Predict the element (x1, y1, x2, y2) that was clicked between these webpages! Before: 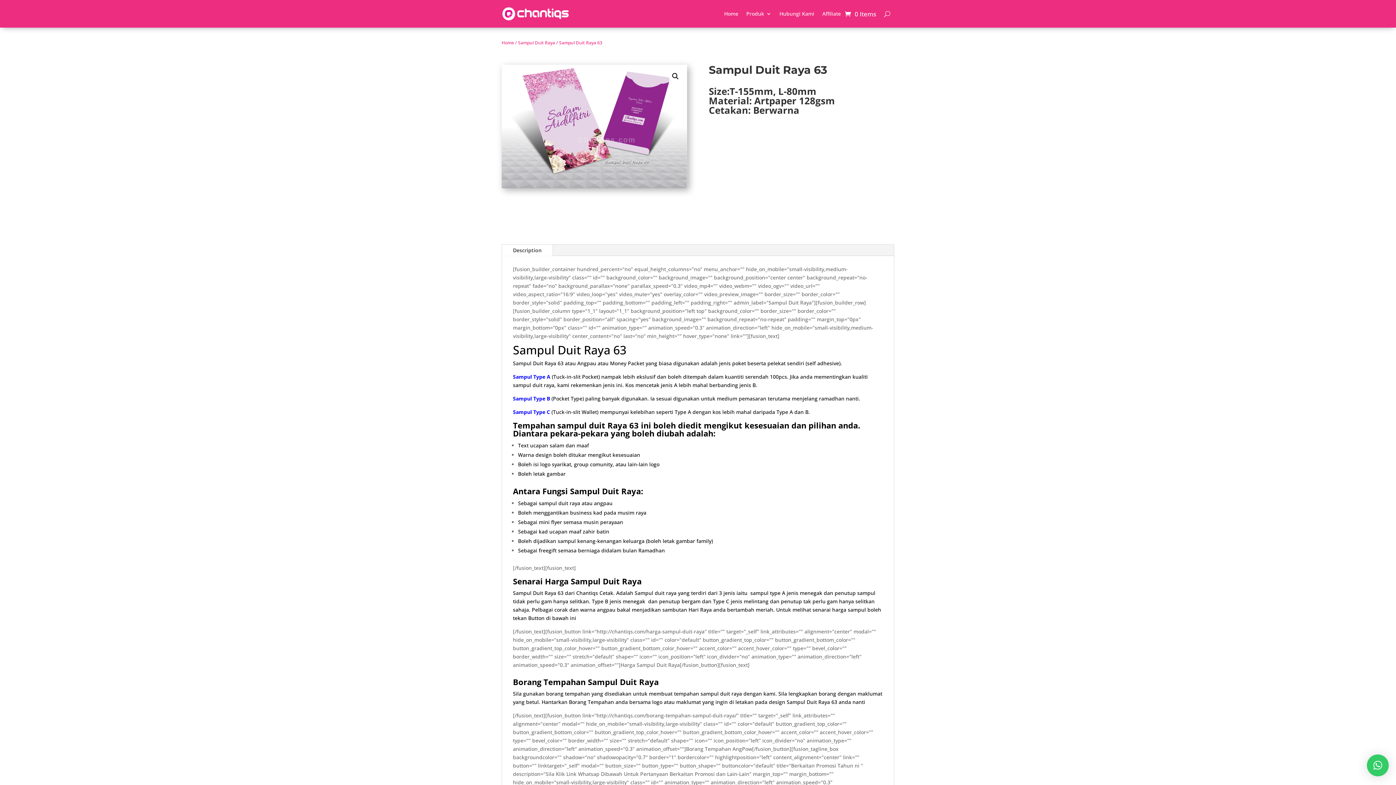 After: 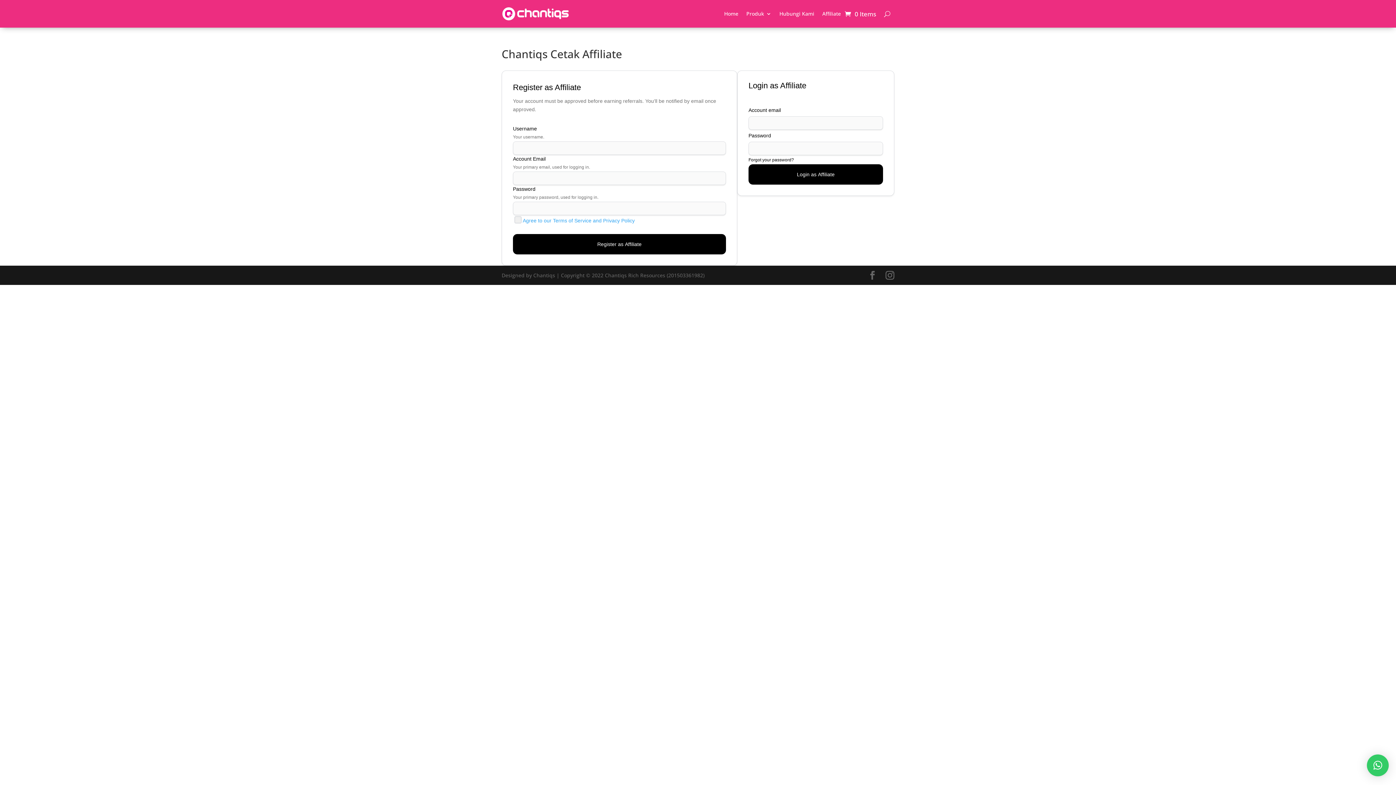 Action: label: Affiliate bbox: (822, 0, 841, 27)